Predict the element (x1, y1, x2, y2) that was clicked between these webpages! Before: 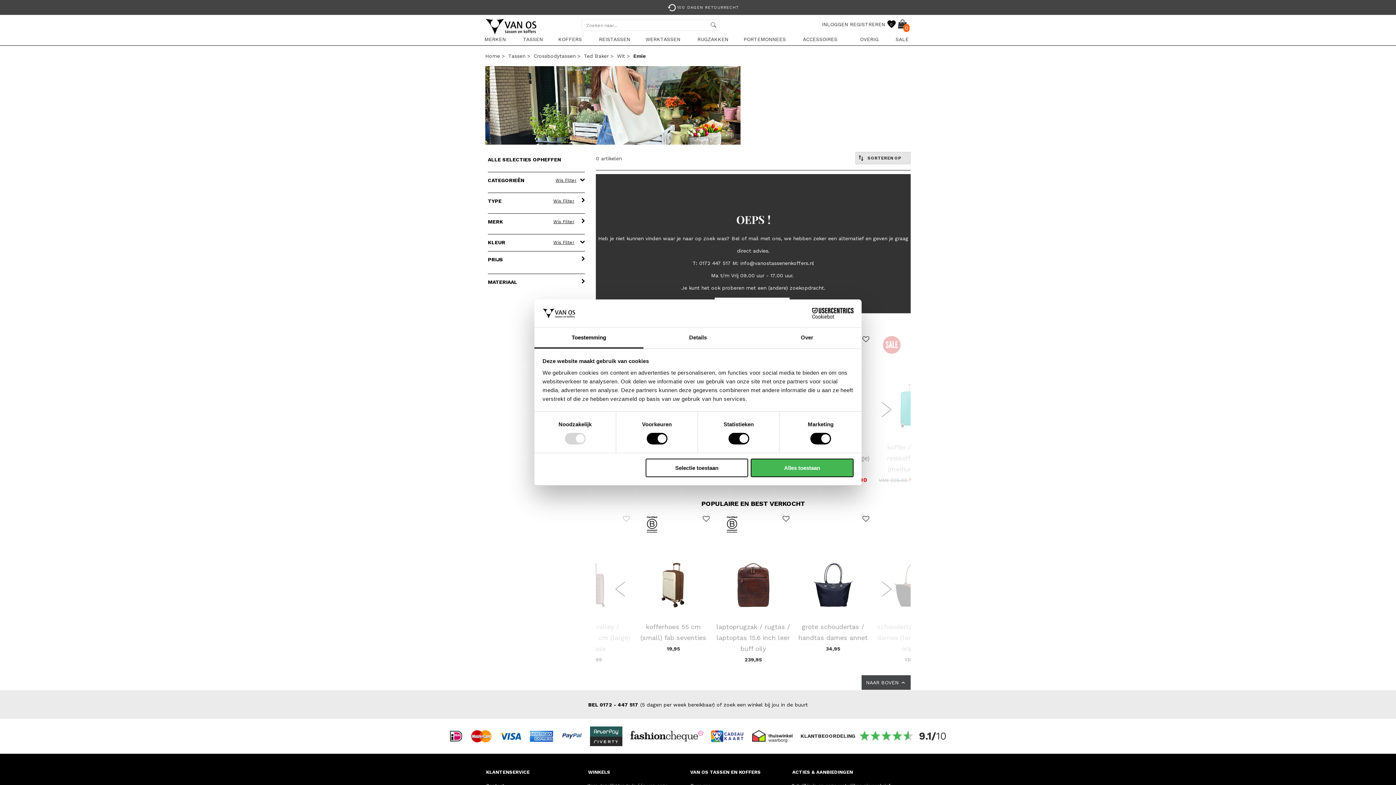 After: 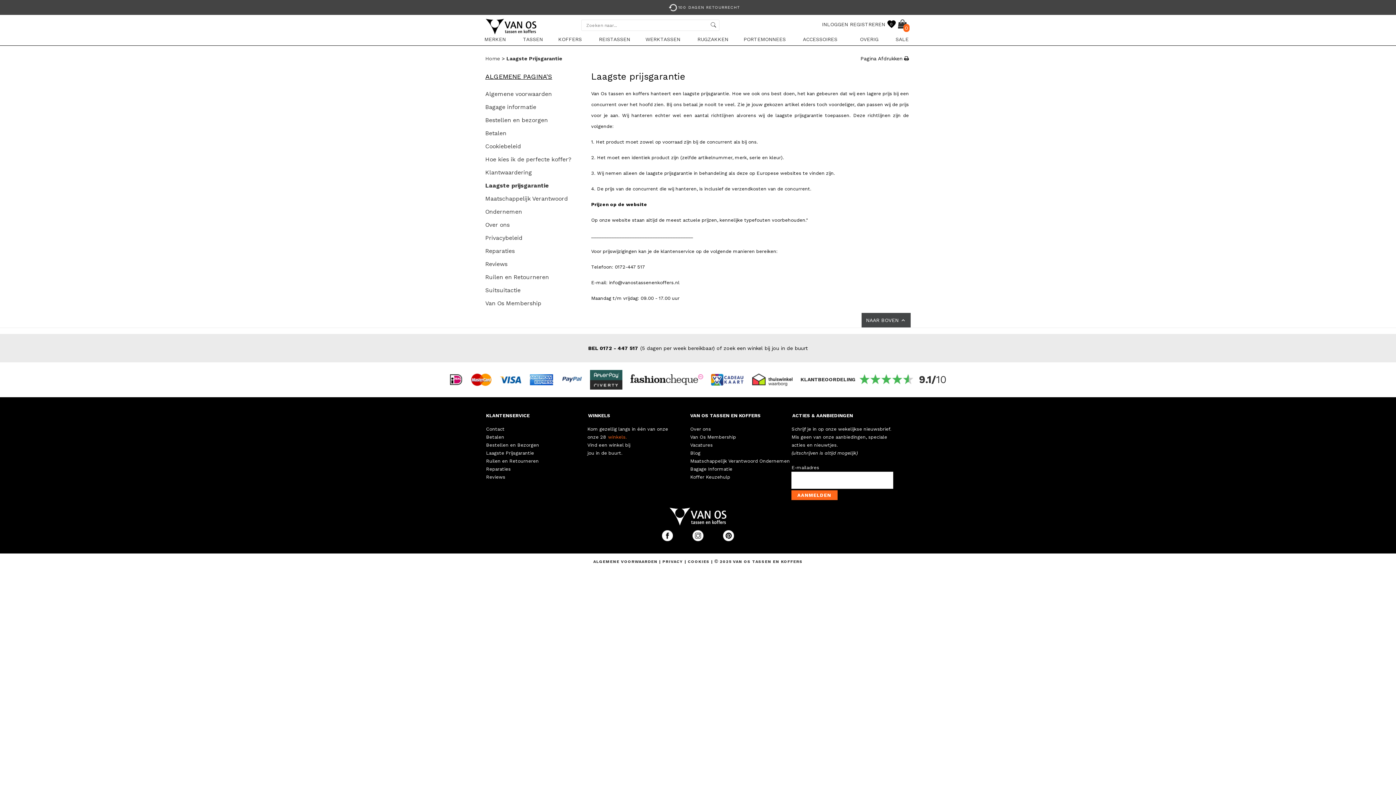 Action: bbox: (485, 488, 587, 496) label: Laagste Prijsgarantie